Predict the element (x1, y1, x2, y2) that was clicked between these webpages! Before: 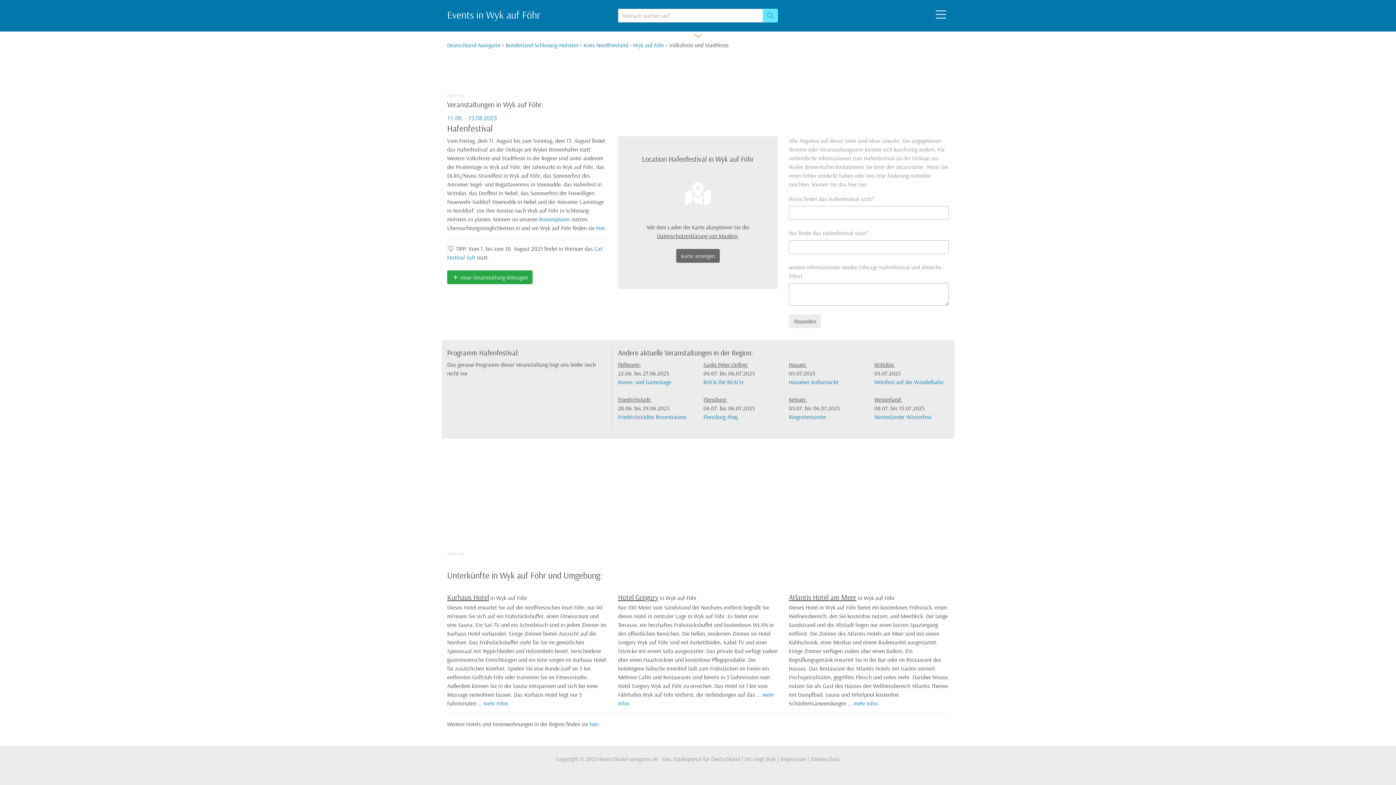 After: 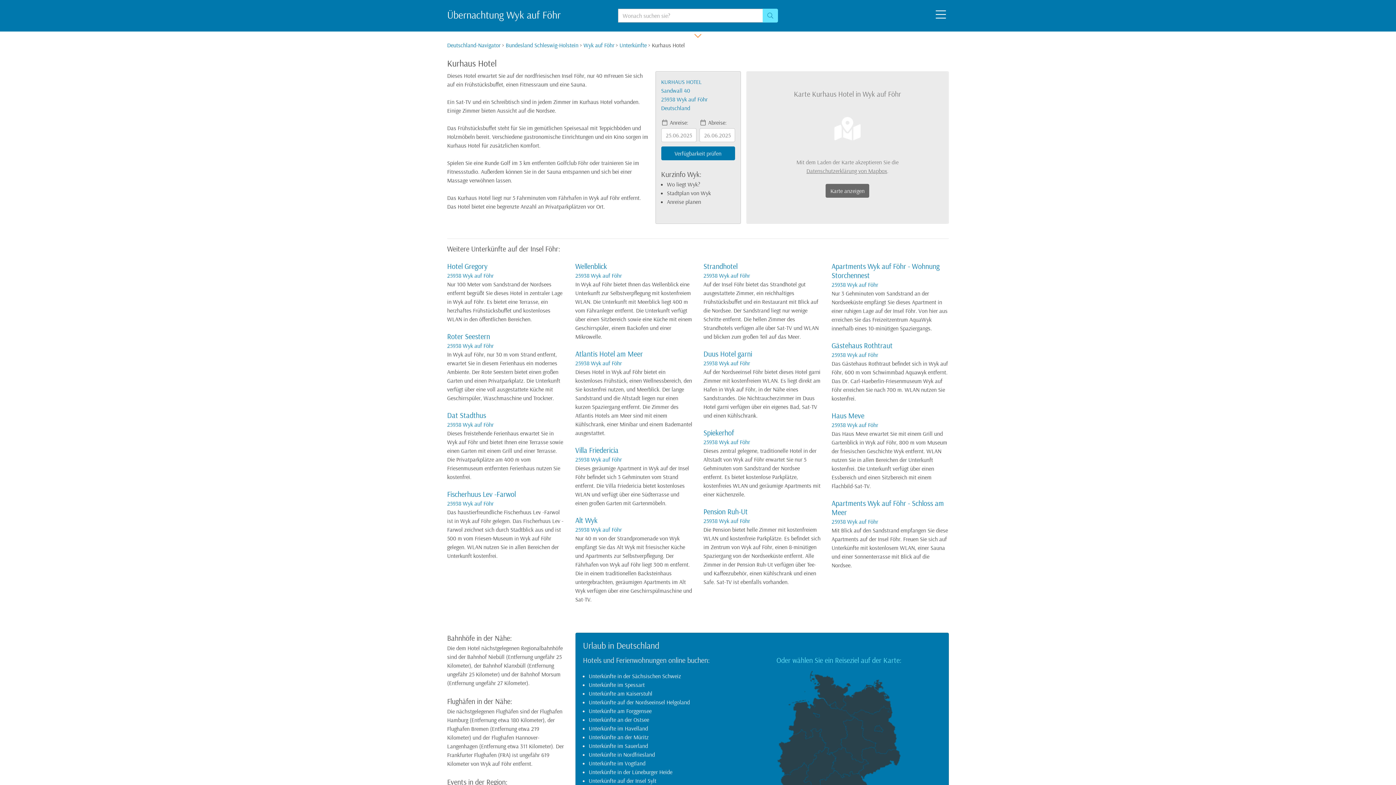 Action: bbox: (483, 700, 508, 707) label: mehr Infos